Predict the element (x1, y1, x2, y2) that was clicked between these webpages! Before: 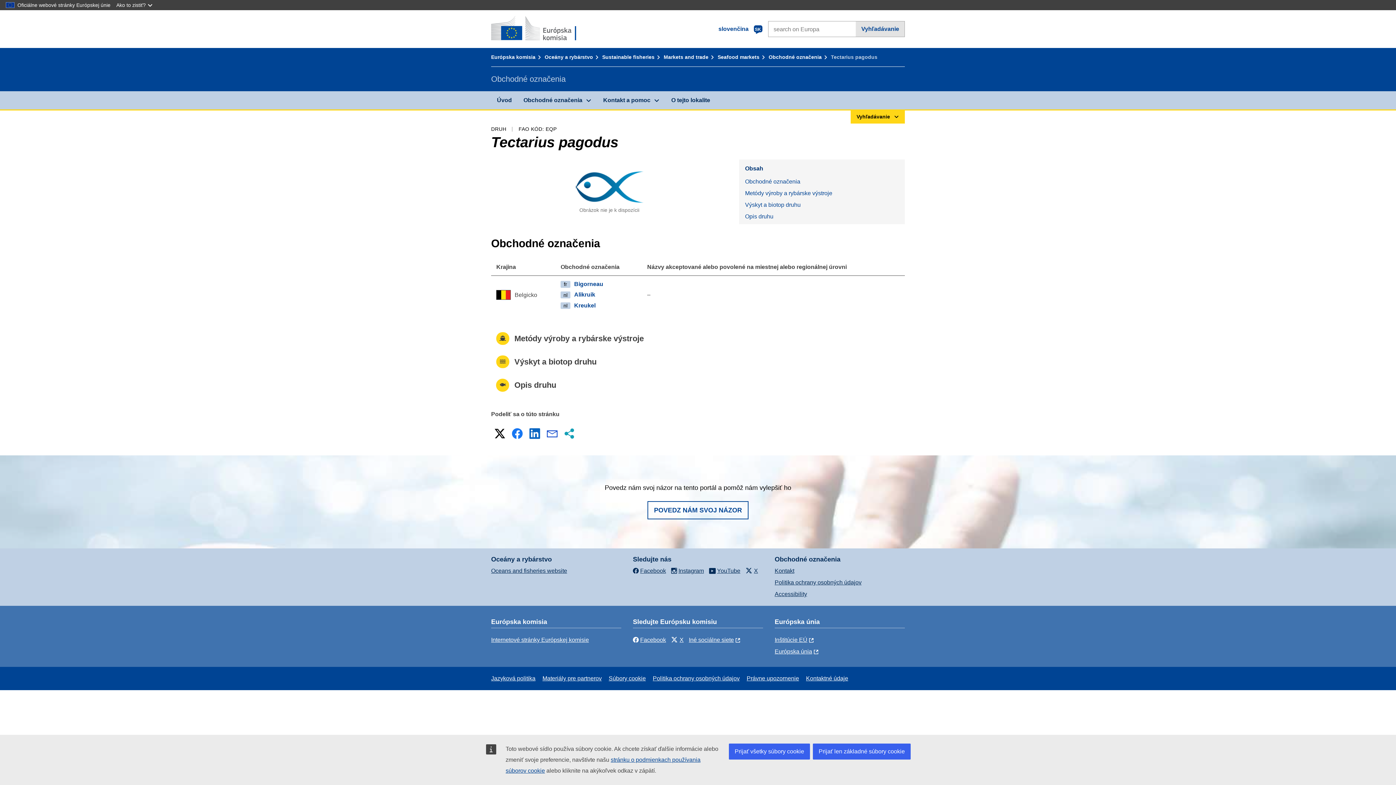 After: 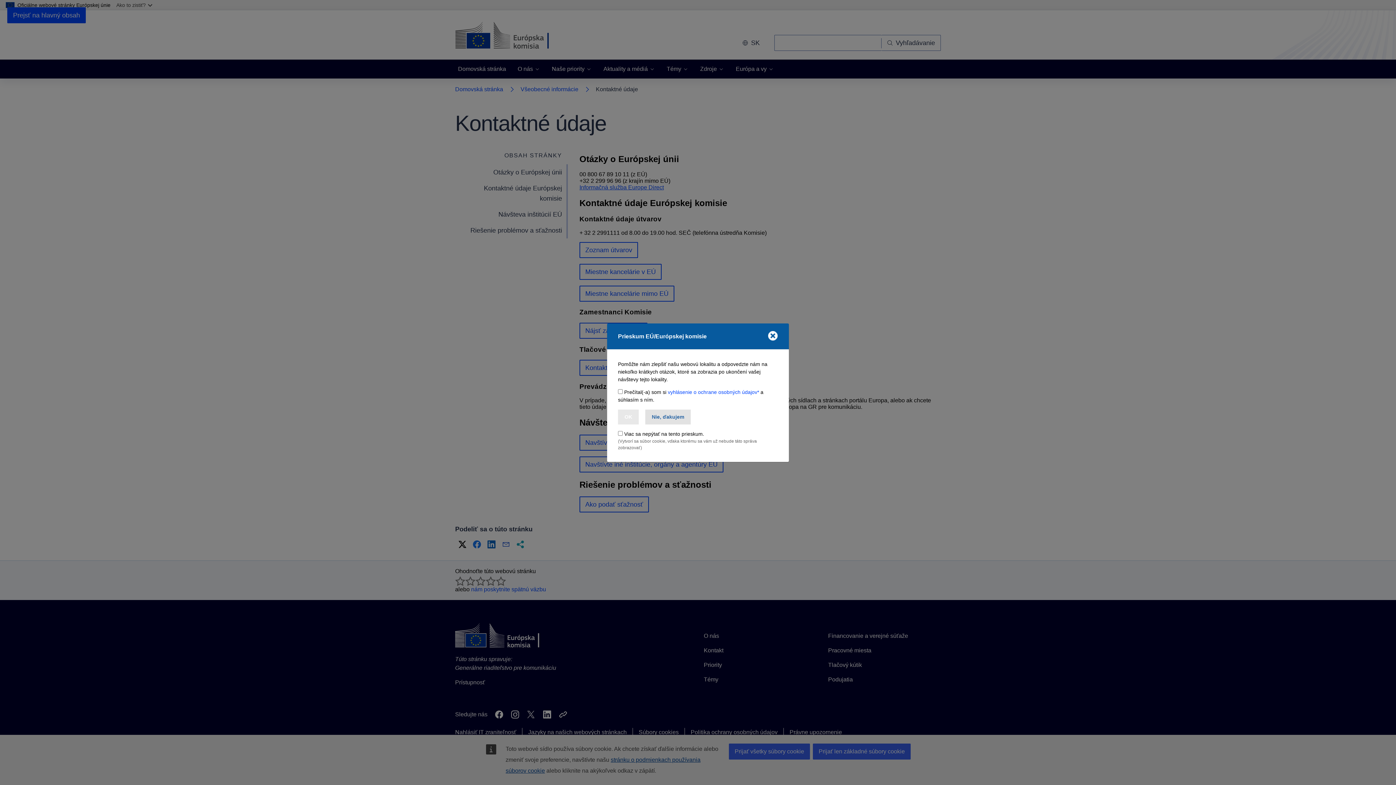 Action: label: Kontaktné údaje bbox: (806, 675, 848, 681)